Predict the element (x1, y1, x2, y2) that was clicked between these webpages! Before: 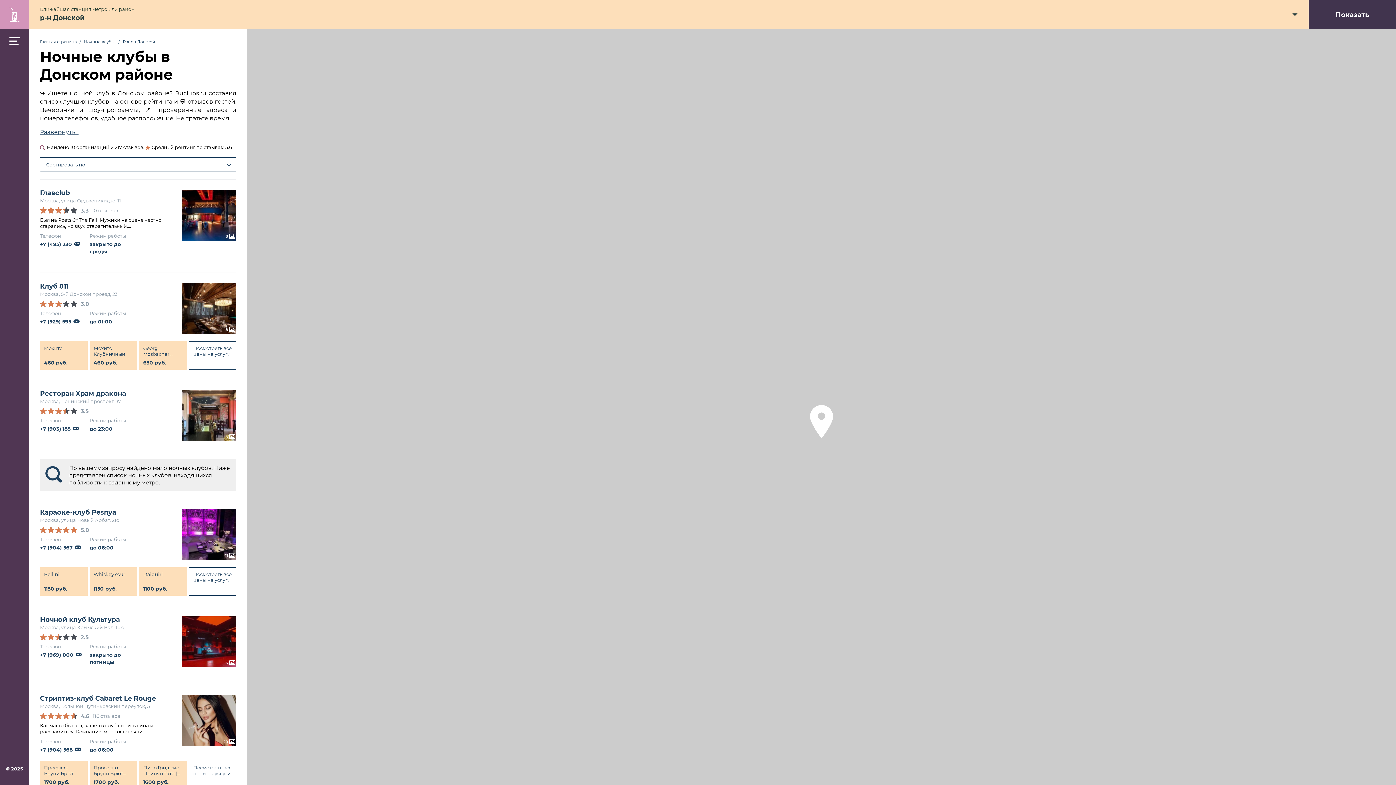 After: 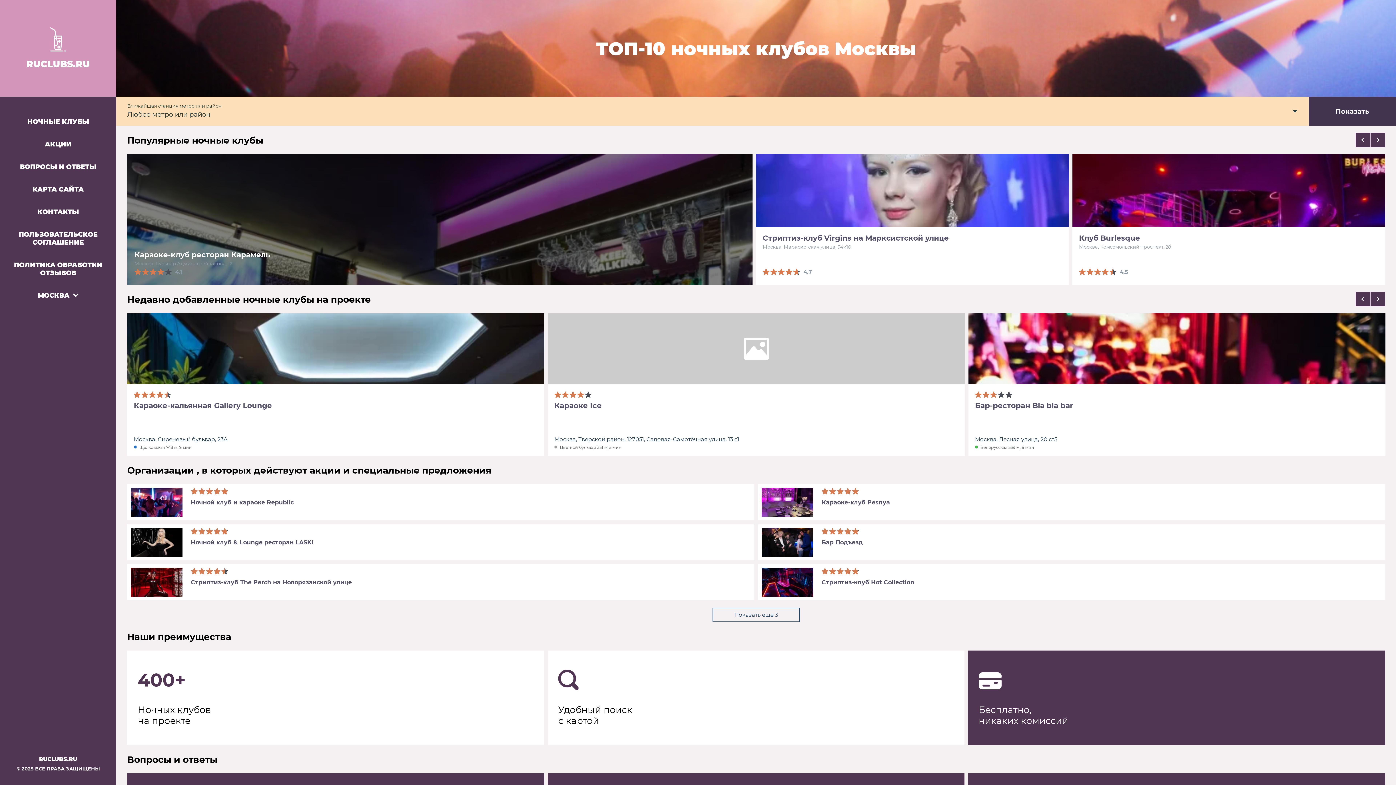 Action: bbox: (0, 0, 29, 29)